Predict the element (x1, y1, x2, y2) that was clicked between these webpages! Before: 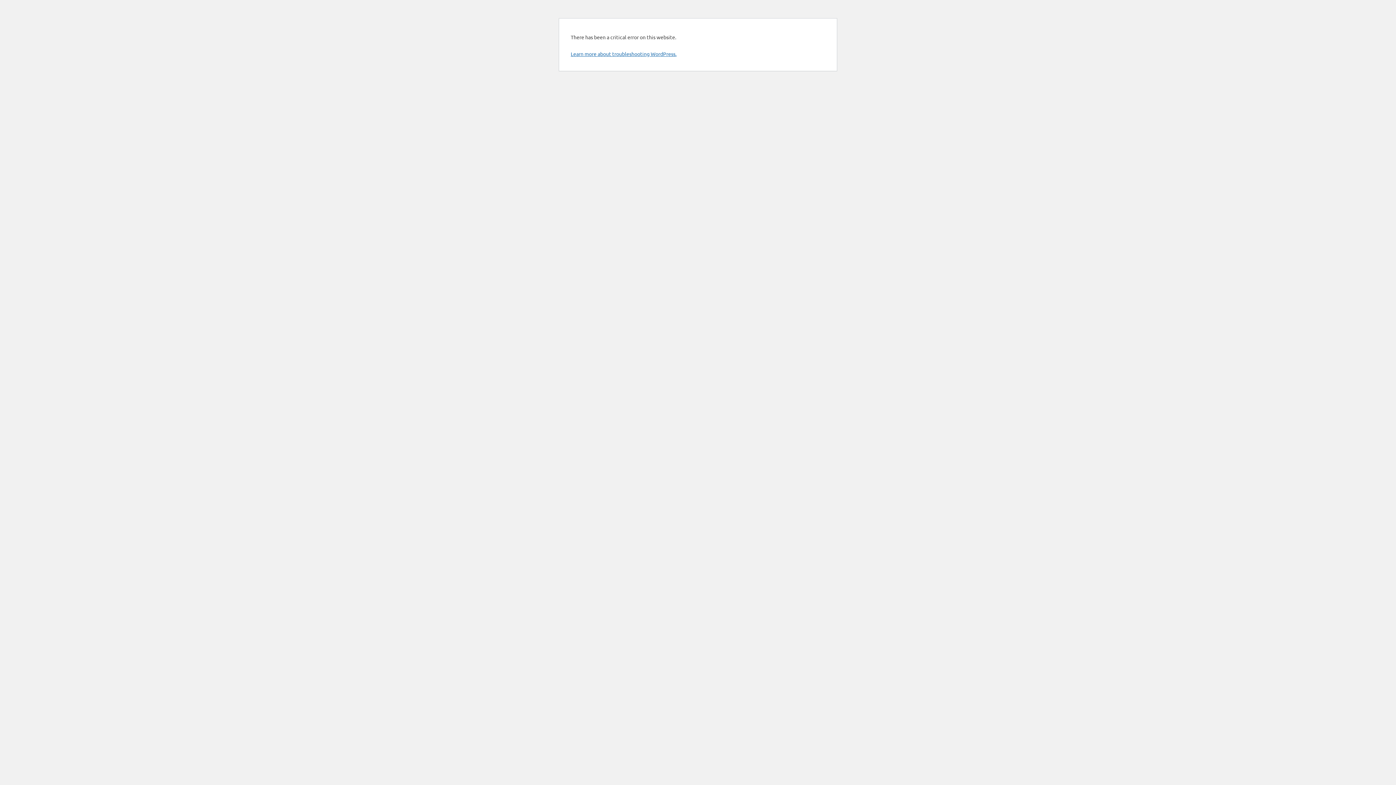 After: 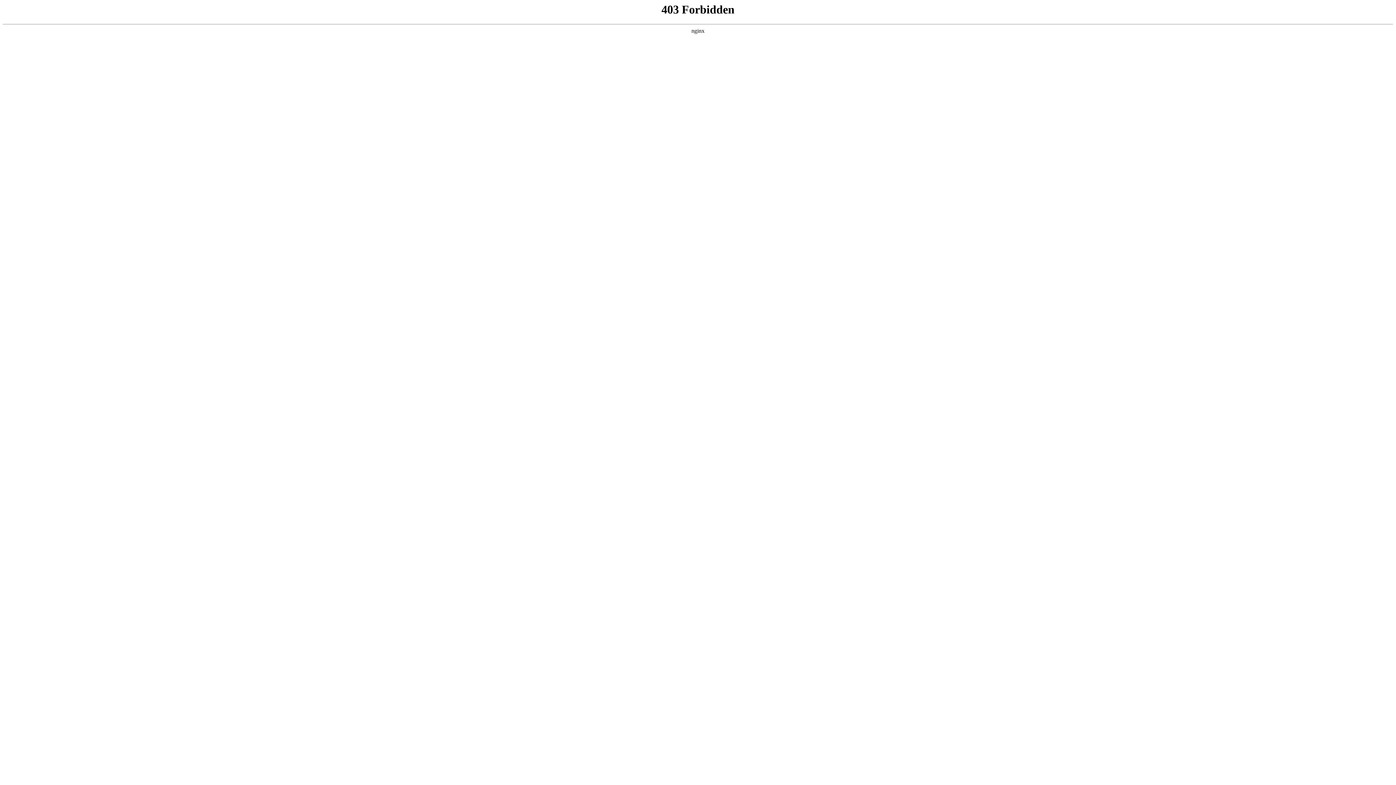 Action: bbox: (570, 50, 676, 57) label: Learn more about troubleshooting WordPress.